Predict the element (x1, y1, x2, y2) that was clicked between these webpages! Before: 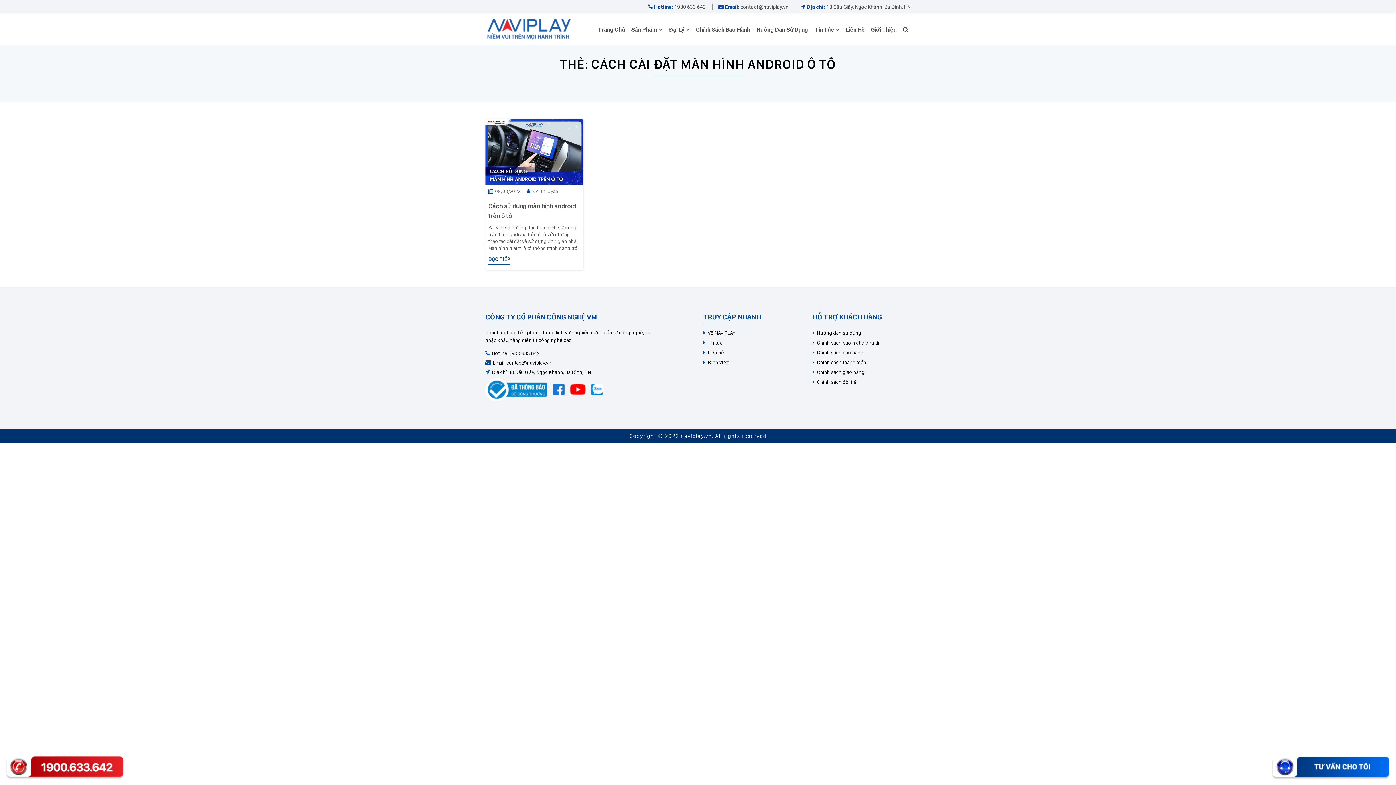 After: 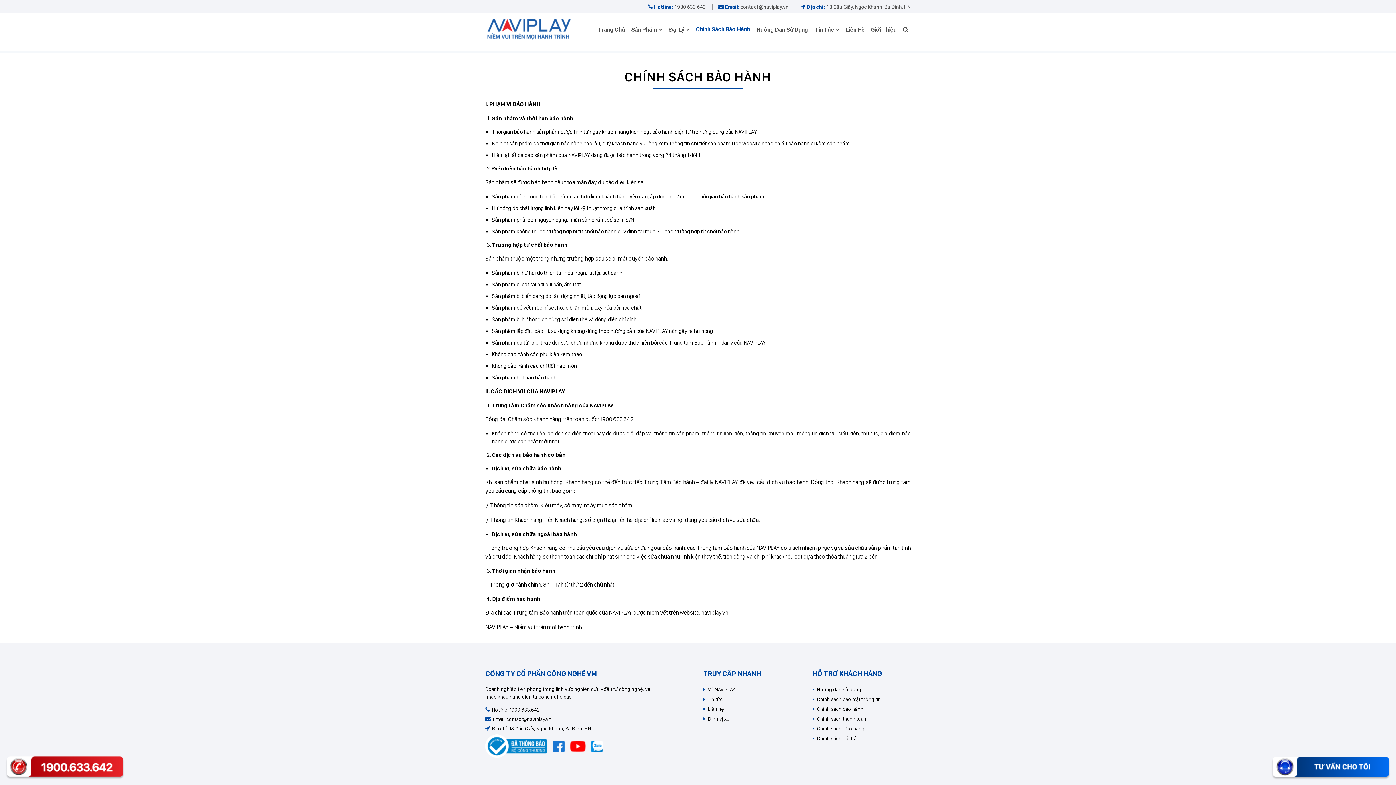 Action: bbox: (812, 349, 863, 355) label: Chính sách bảo hành